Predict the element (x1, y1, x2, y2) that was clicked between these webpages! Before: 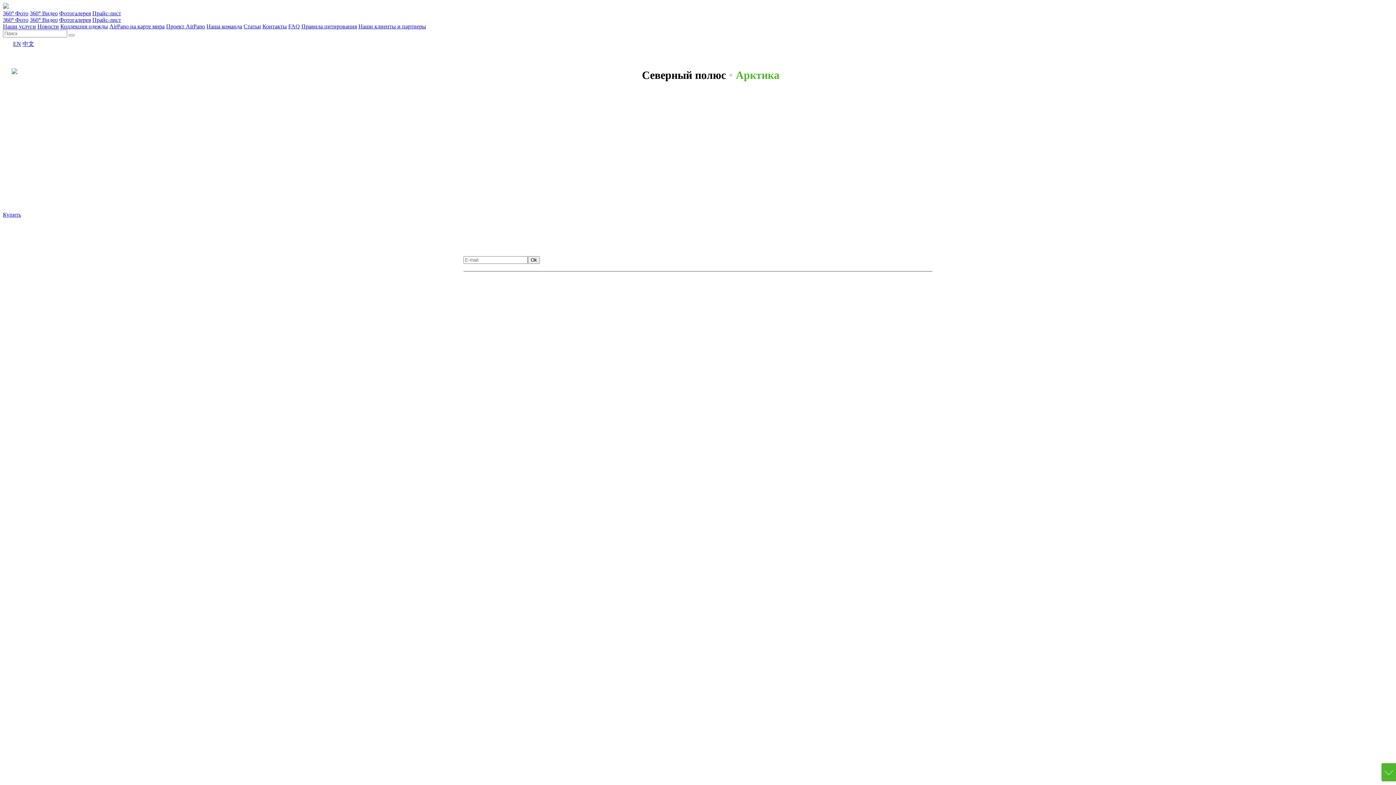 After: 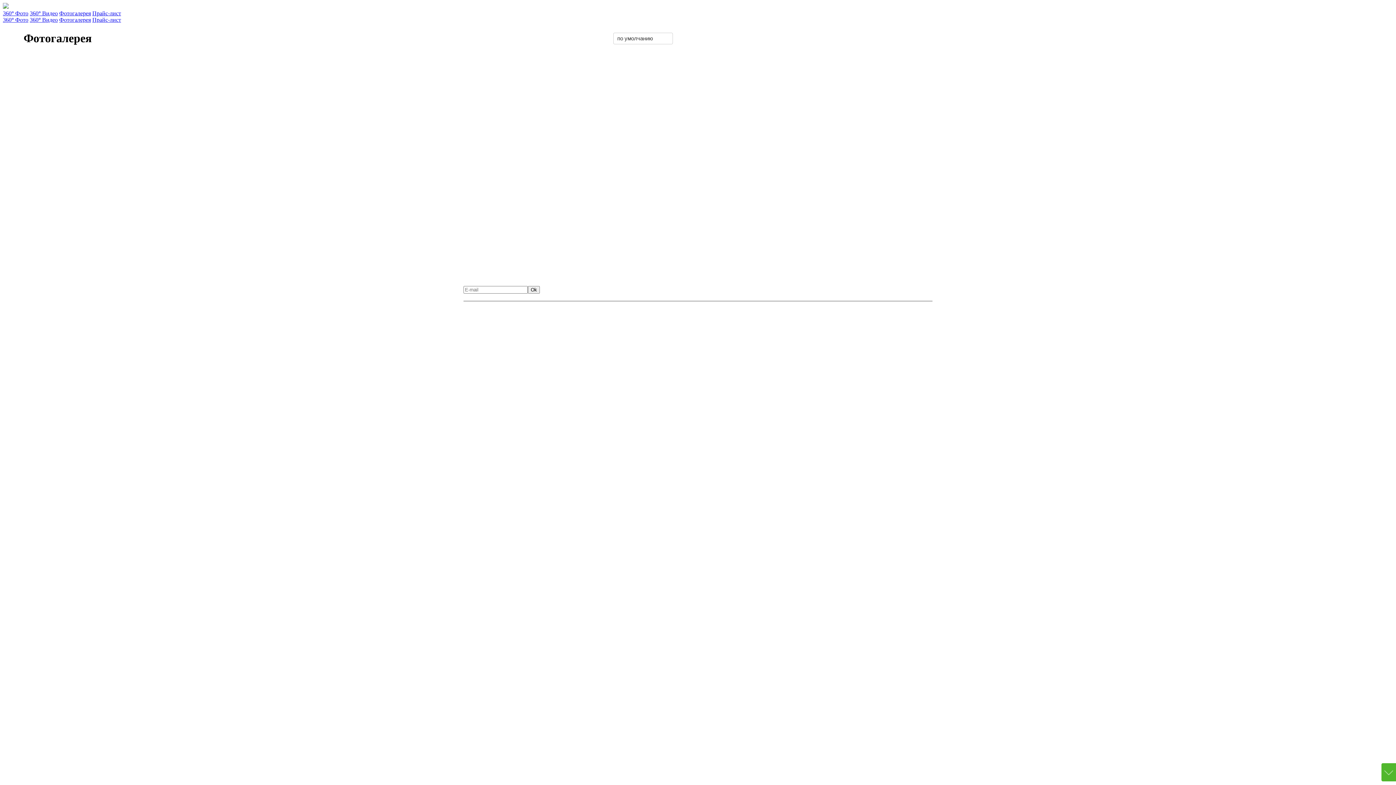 Action: label: Путешествие bbox: (632, 225, 673, 234)